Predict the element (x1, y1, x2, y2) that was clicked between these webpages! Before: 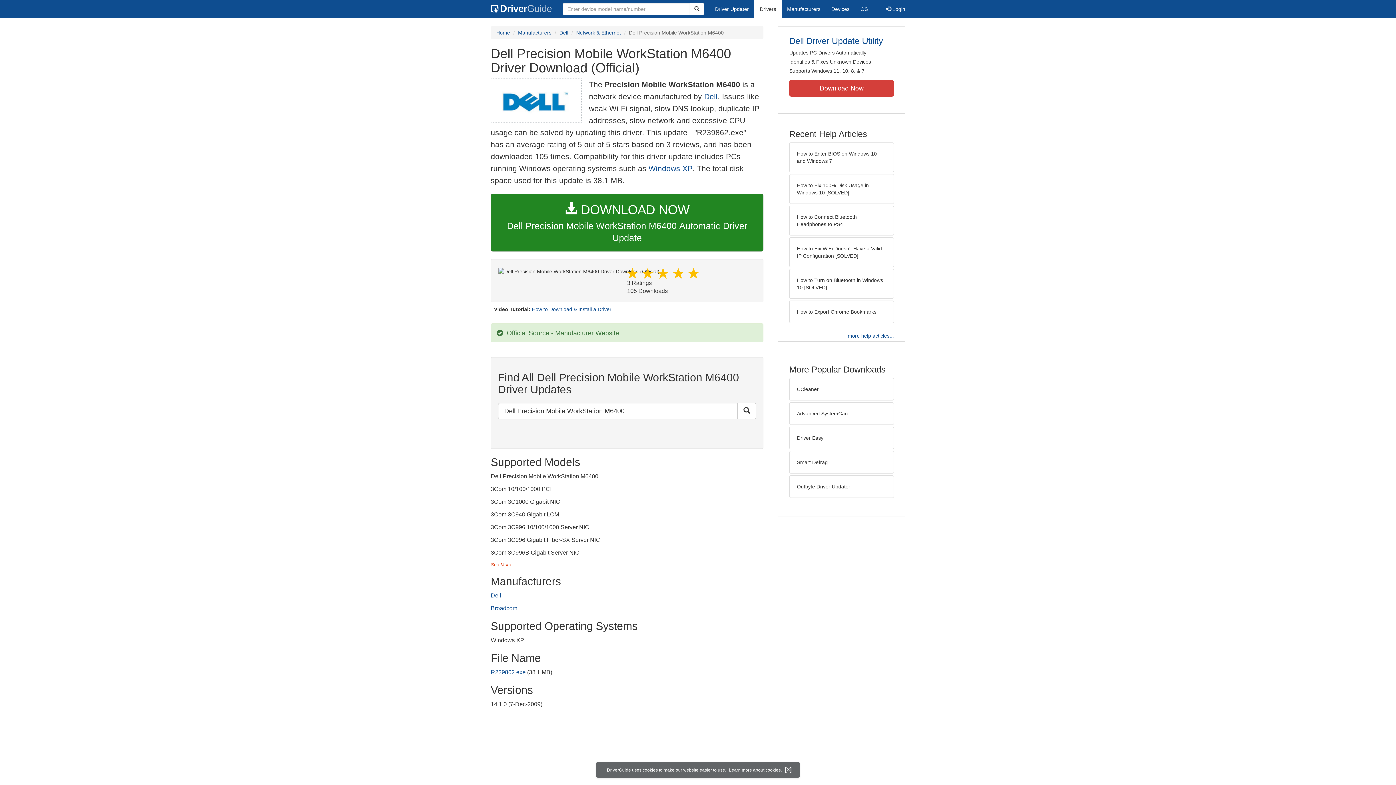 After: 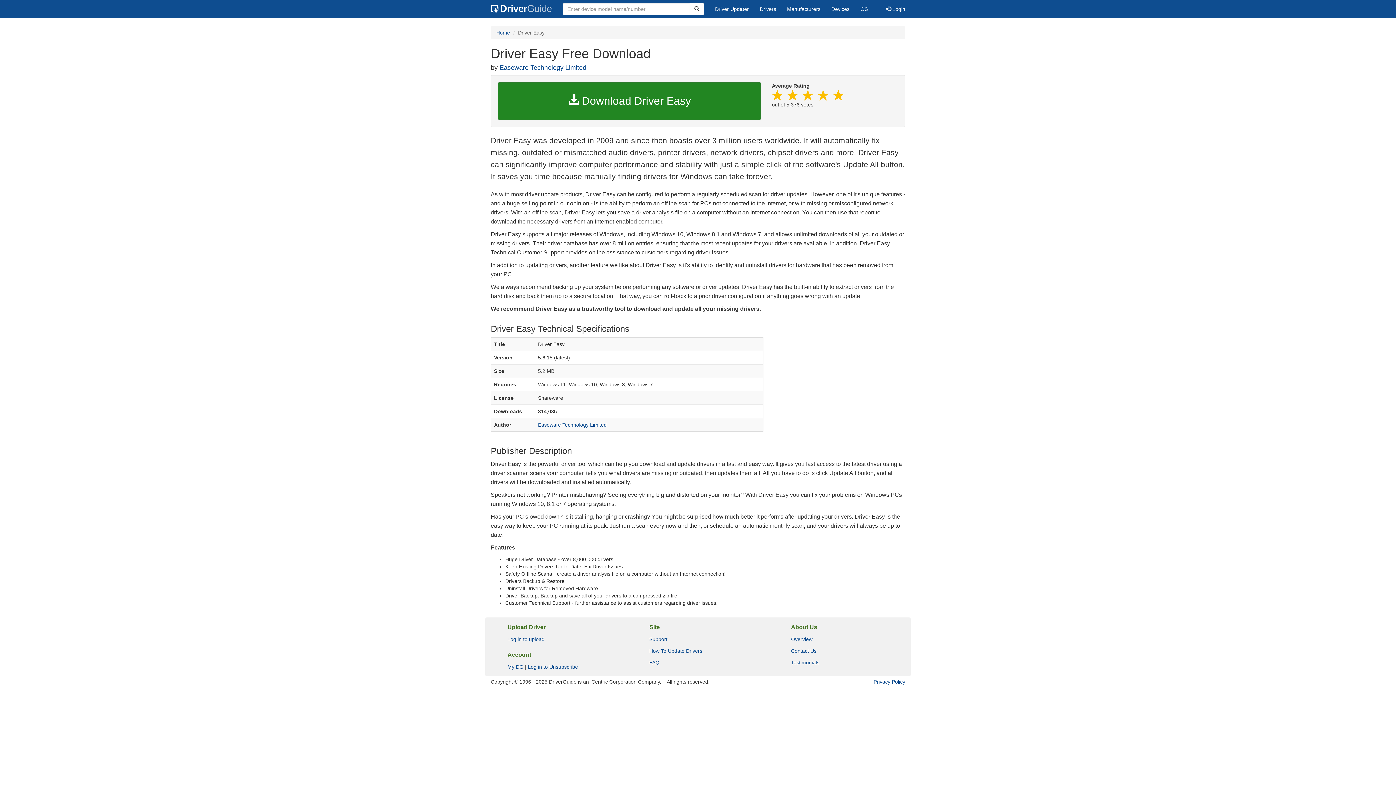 Action: label: Driver Easy bbox: (789, 426, 894, 449)